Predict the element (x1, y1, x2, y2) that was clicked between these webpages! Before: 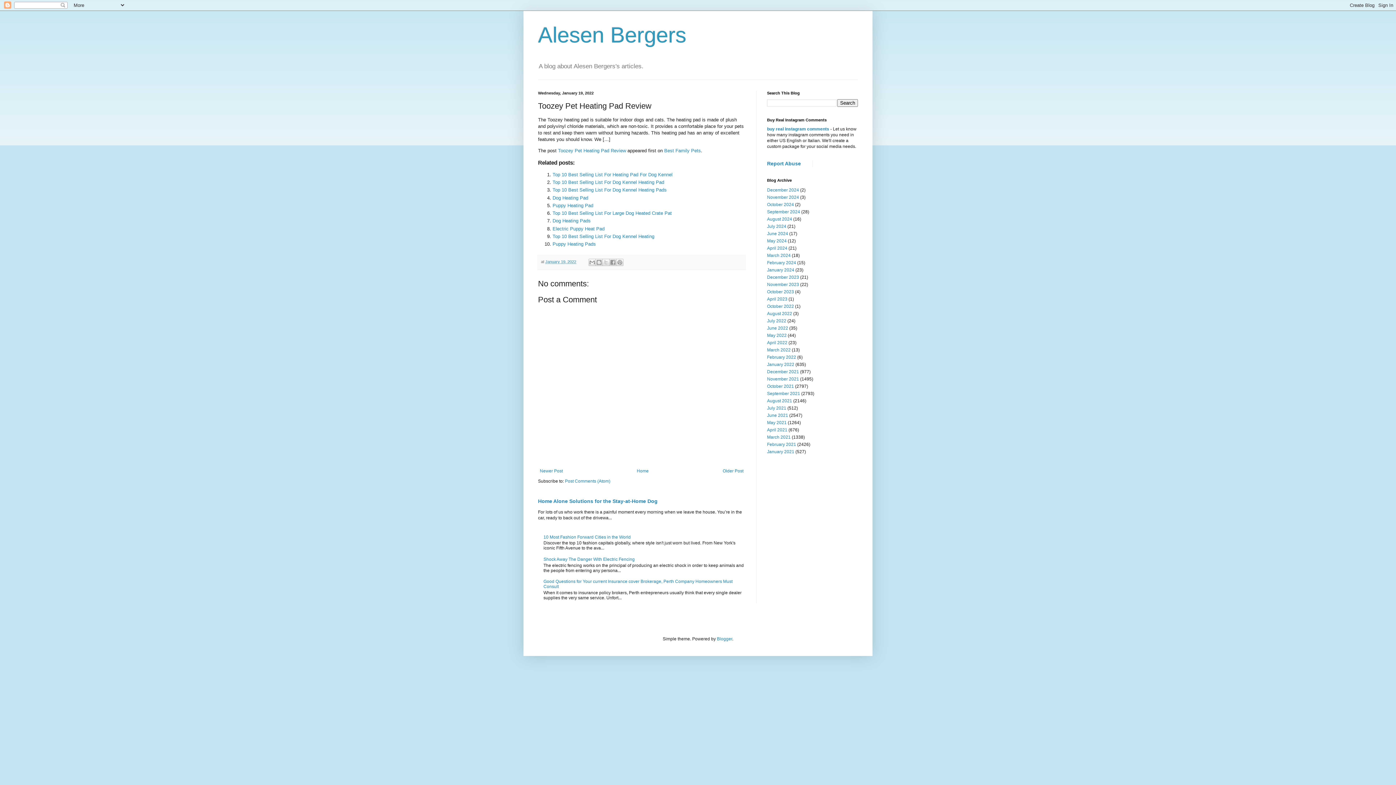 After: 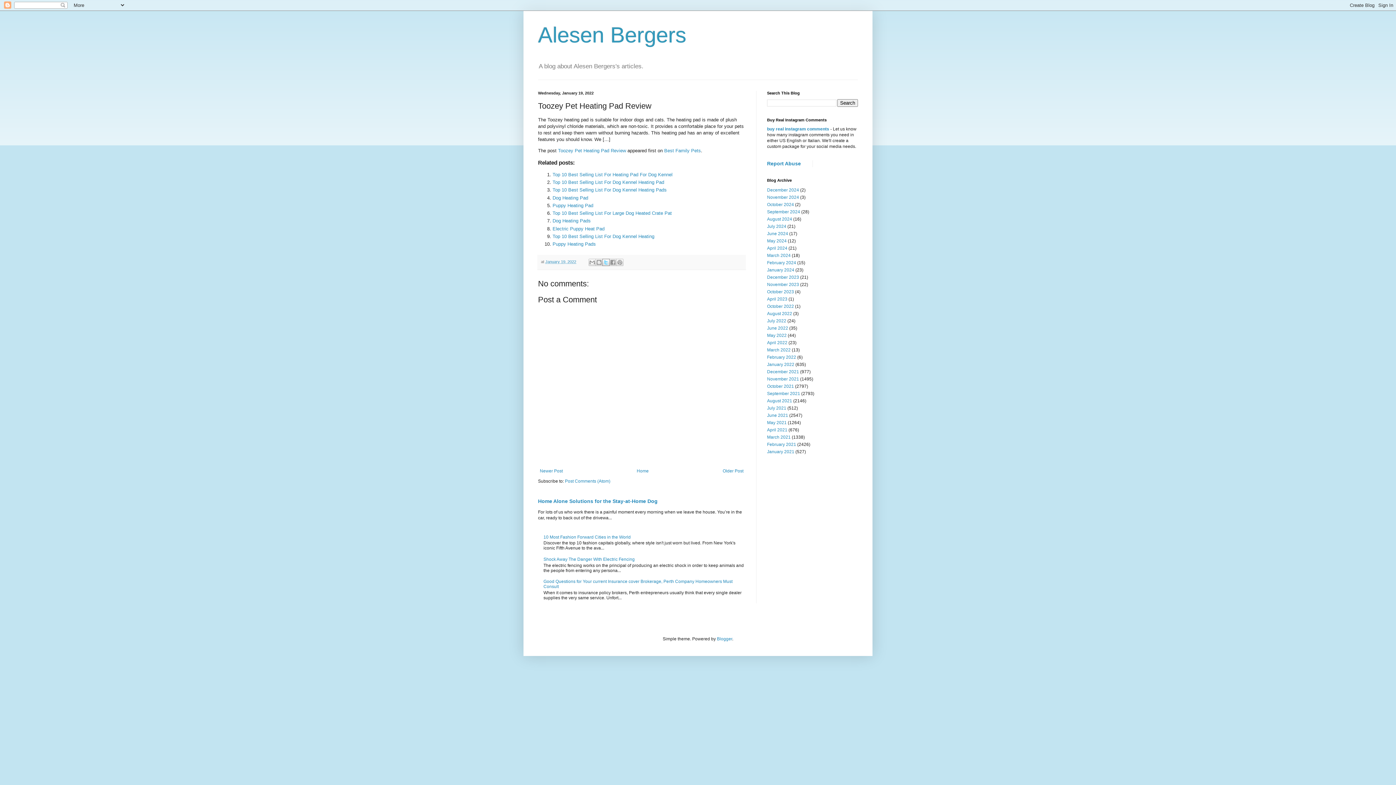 Action: bbox: (602, 258, 609, 266) label: Share to X